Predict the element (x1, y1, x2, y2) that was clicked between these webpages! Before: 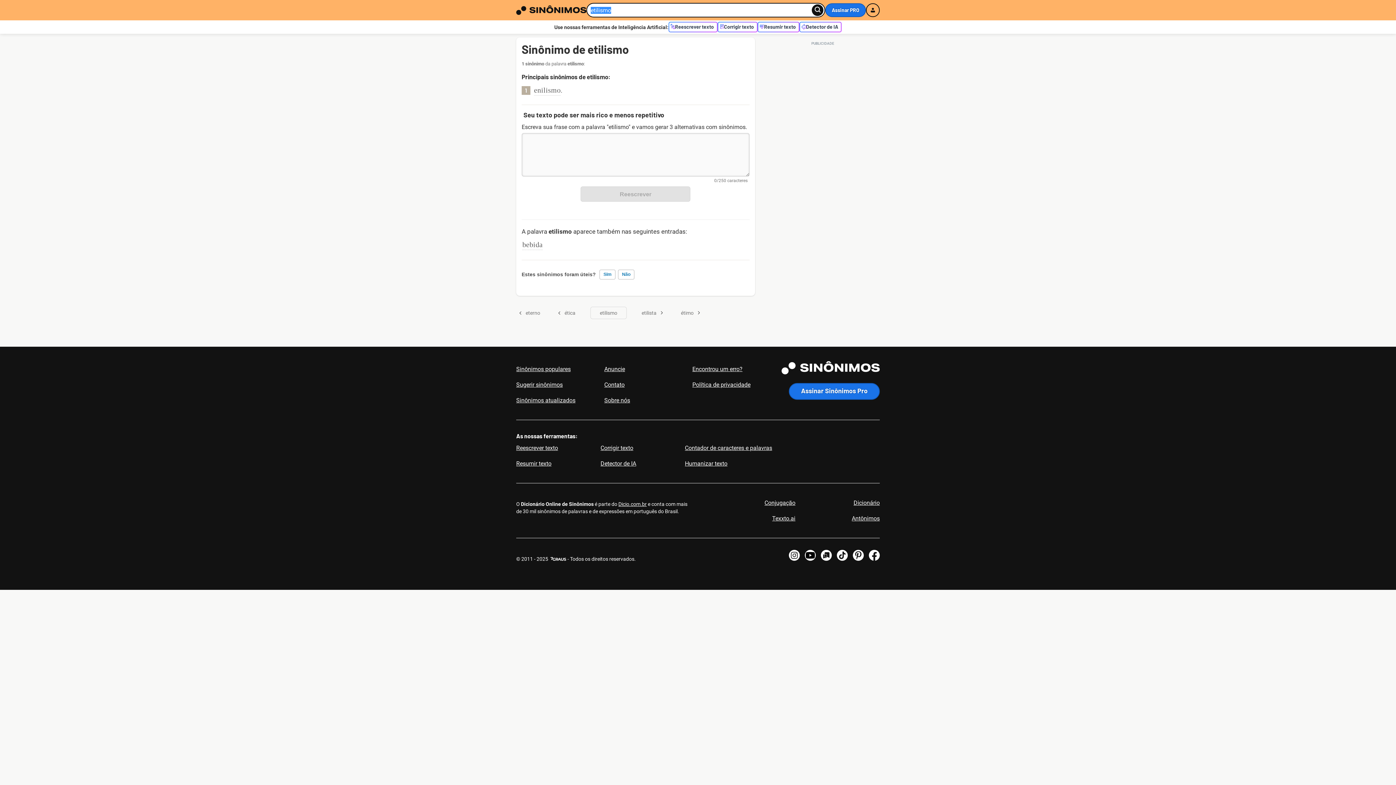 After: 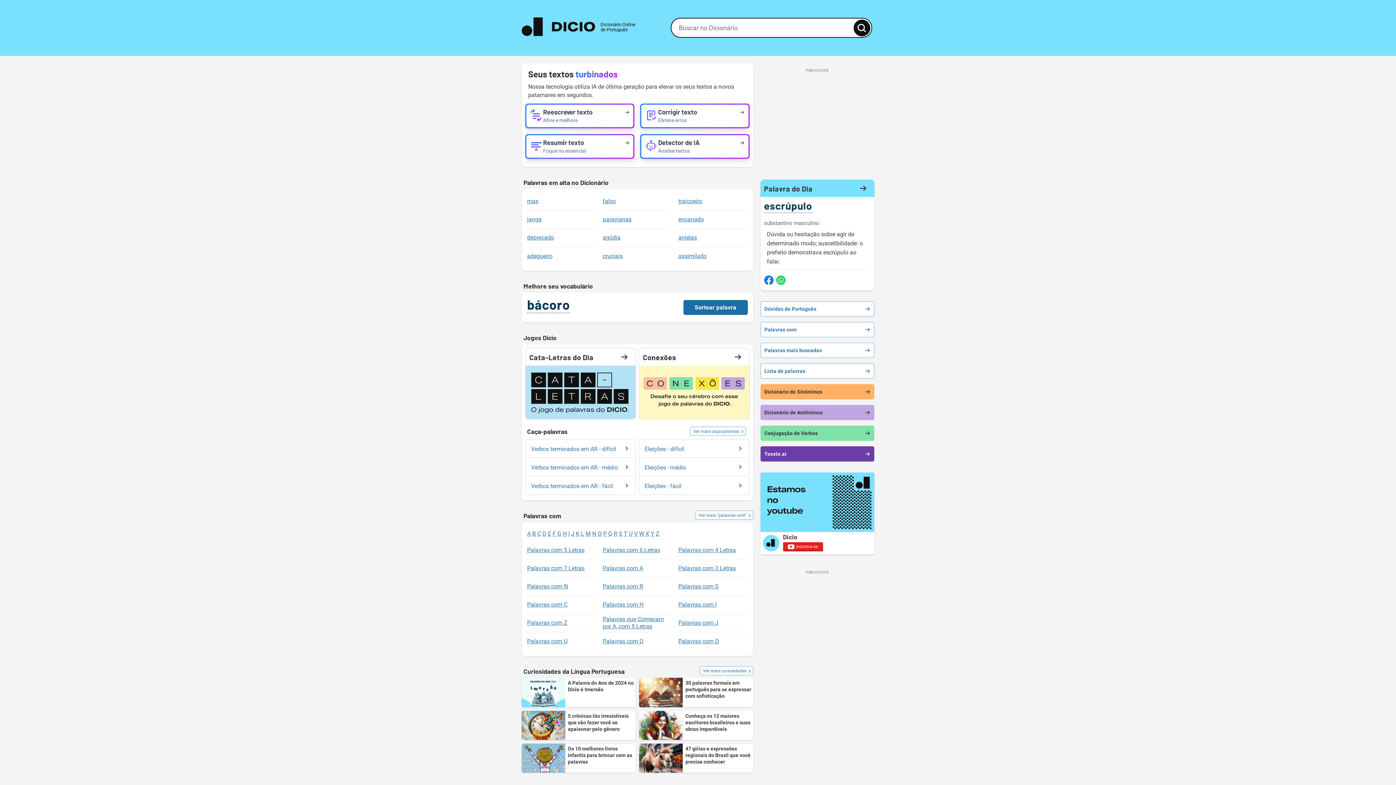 Action: label: Dicio.com.br bbox: (618, 501, 646, 507)